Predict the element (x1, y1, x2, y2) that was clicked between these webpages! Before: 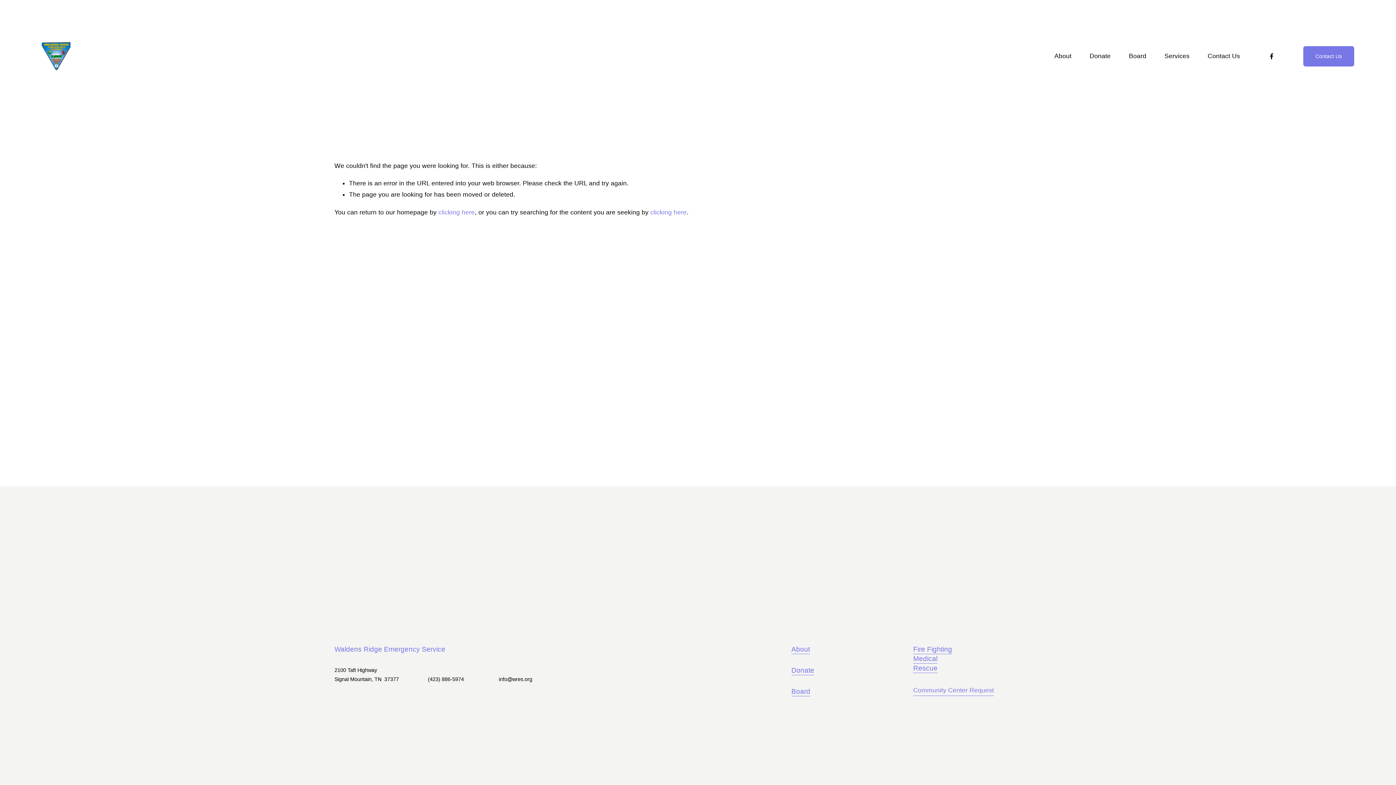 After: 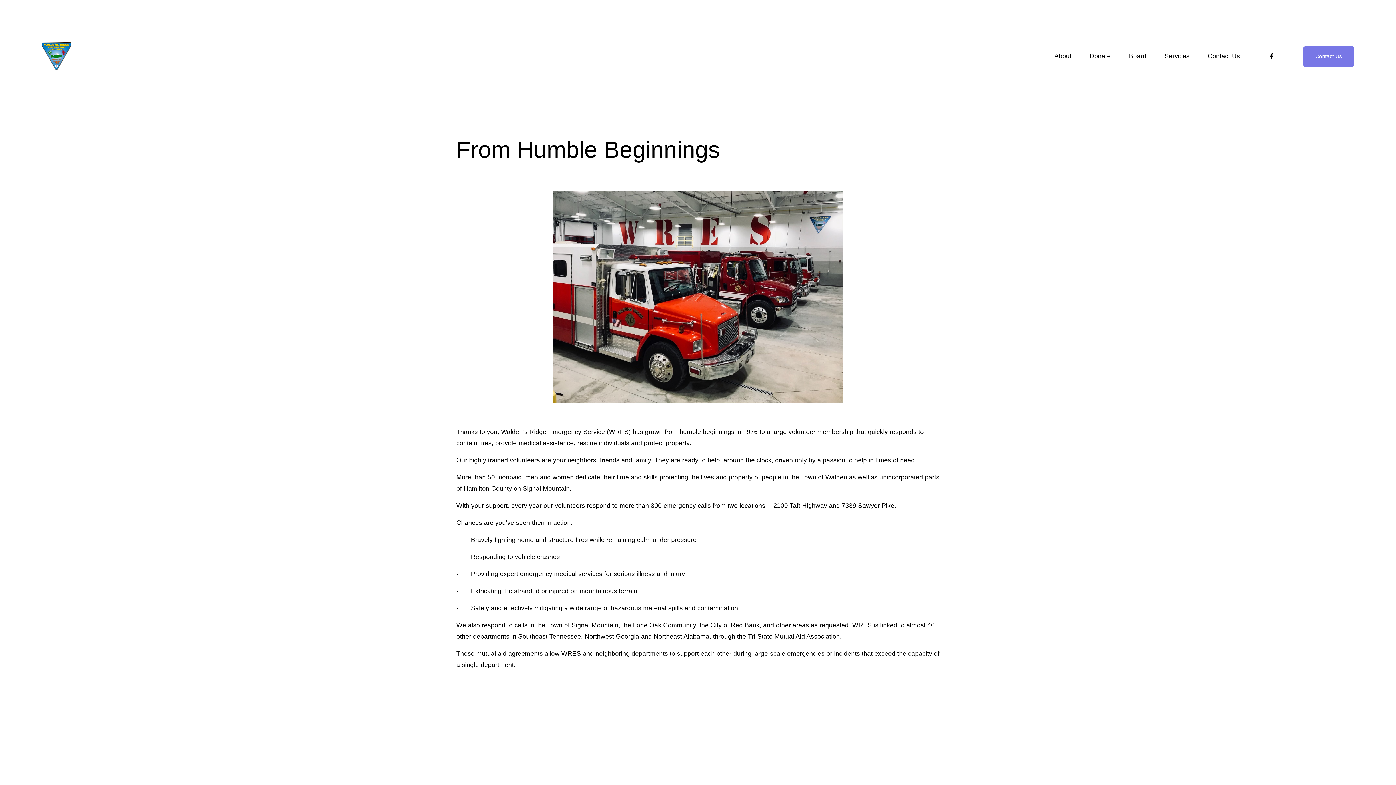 Action: bbox: (791, 645, 810, 654) label: About